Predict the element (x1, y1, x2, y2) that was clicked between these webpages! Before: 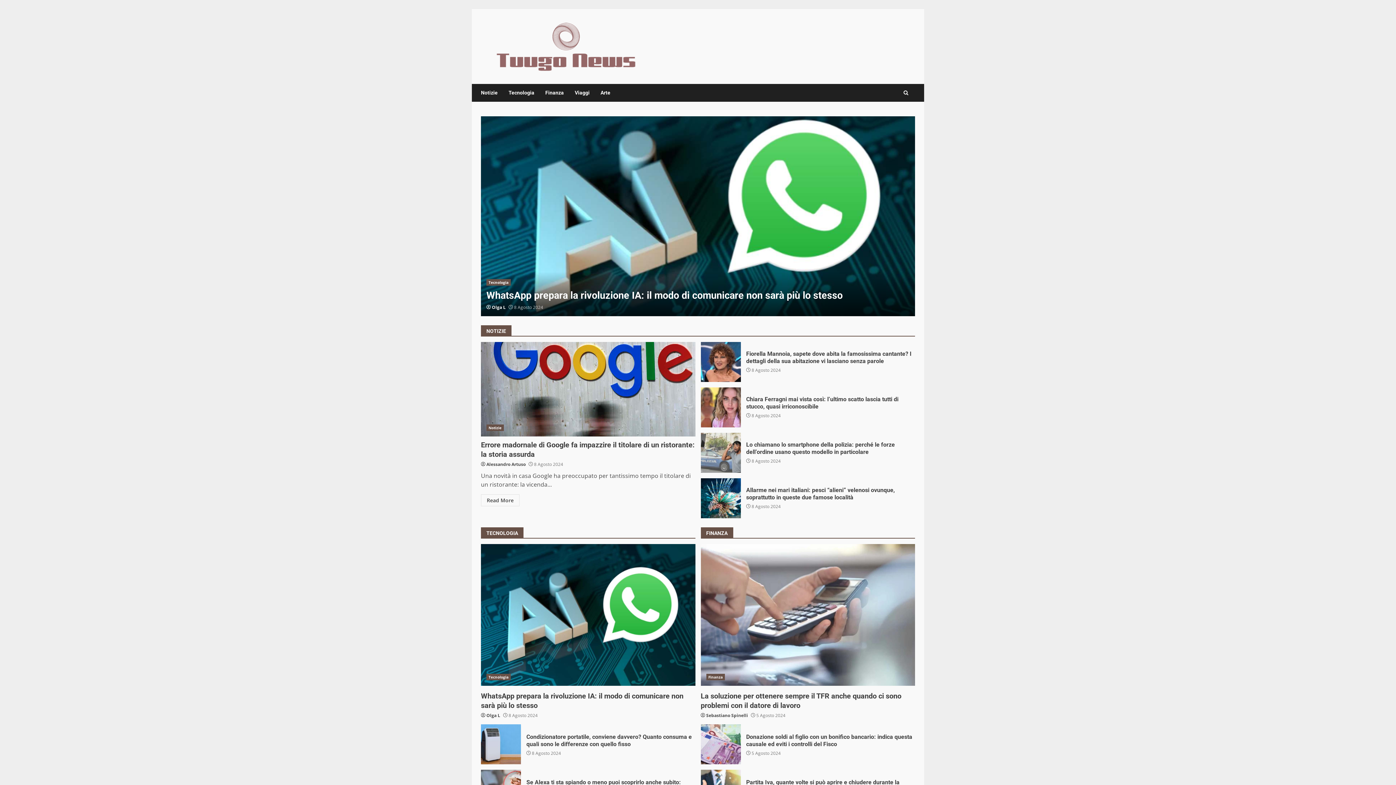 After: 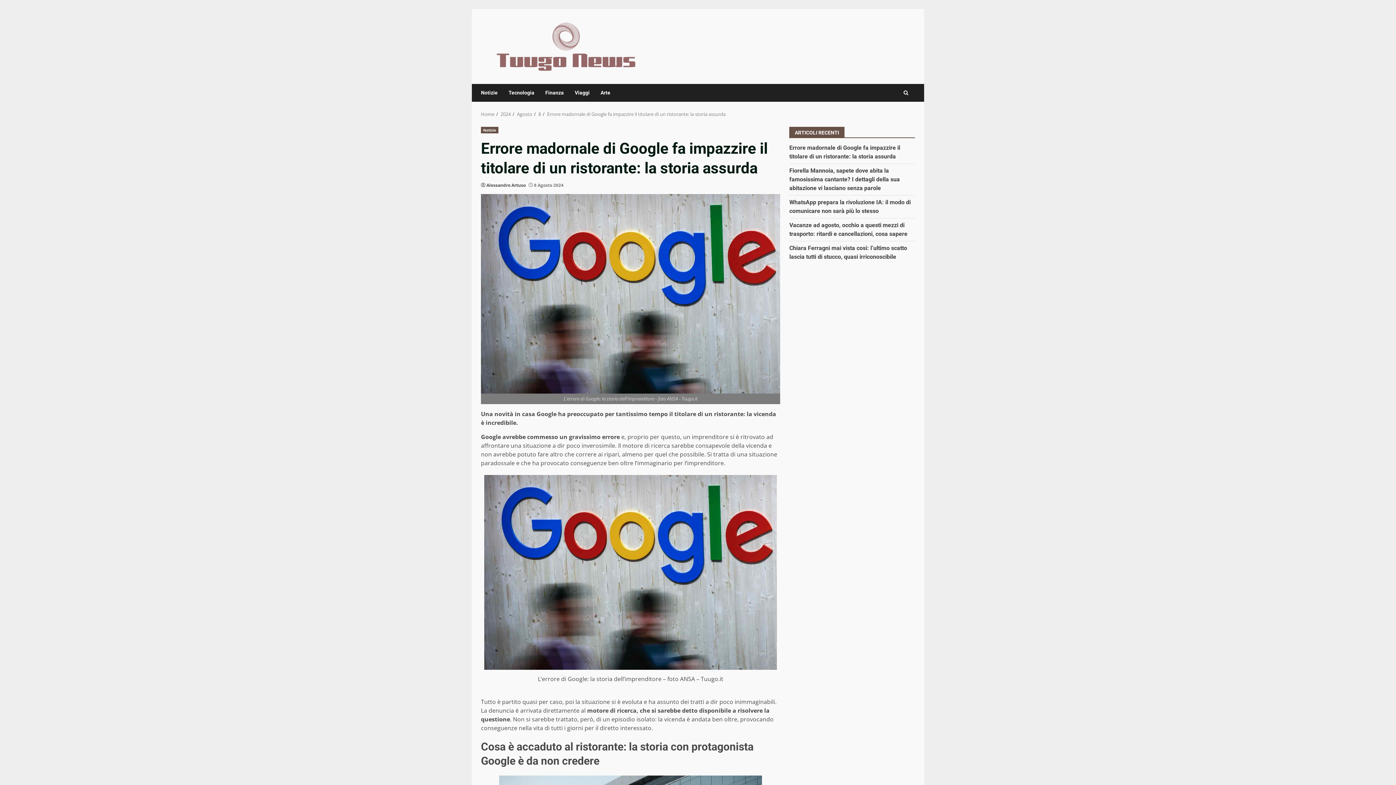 Action: label: Errore madornale di Google fa impazzire il titolare di un ristorante: la storia assurda bbox: (486, 289, 853, 301)